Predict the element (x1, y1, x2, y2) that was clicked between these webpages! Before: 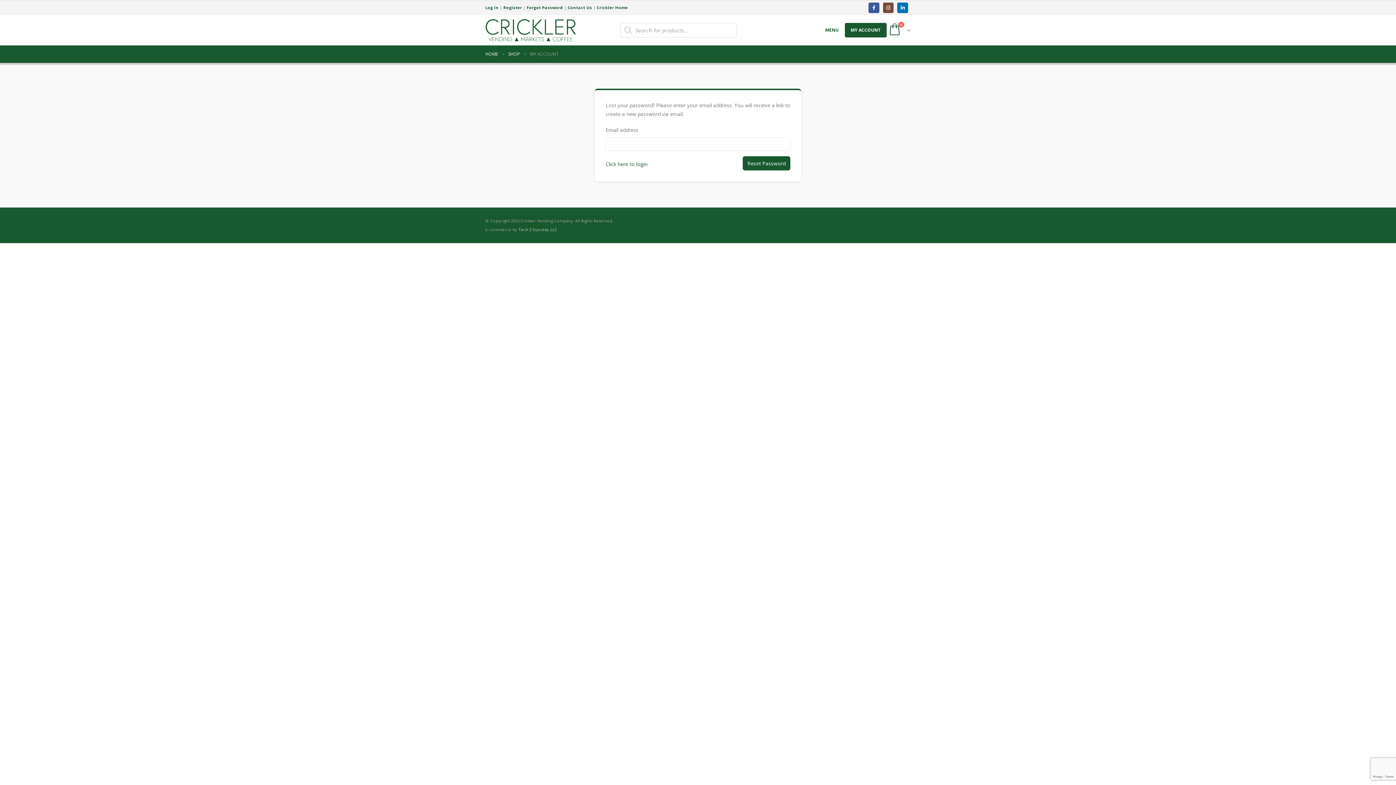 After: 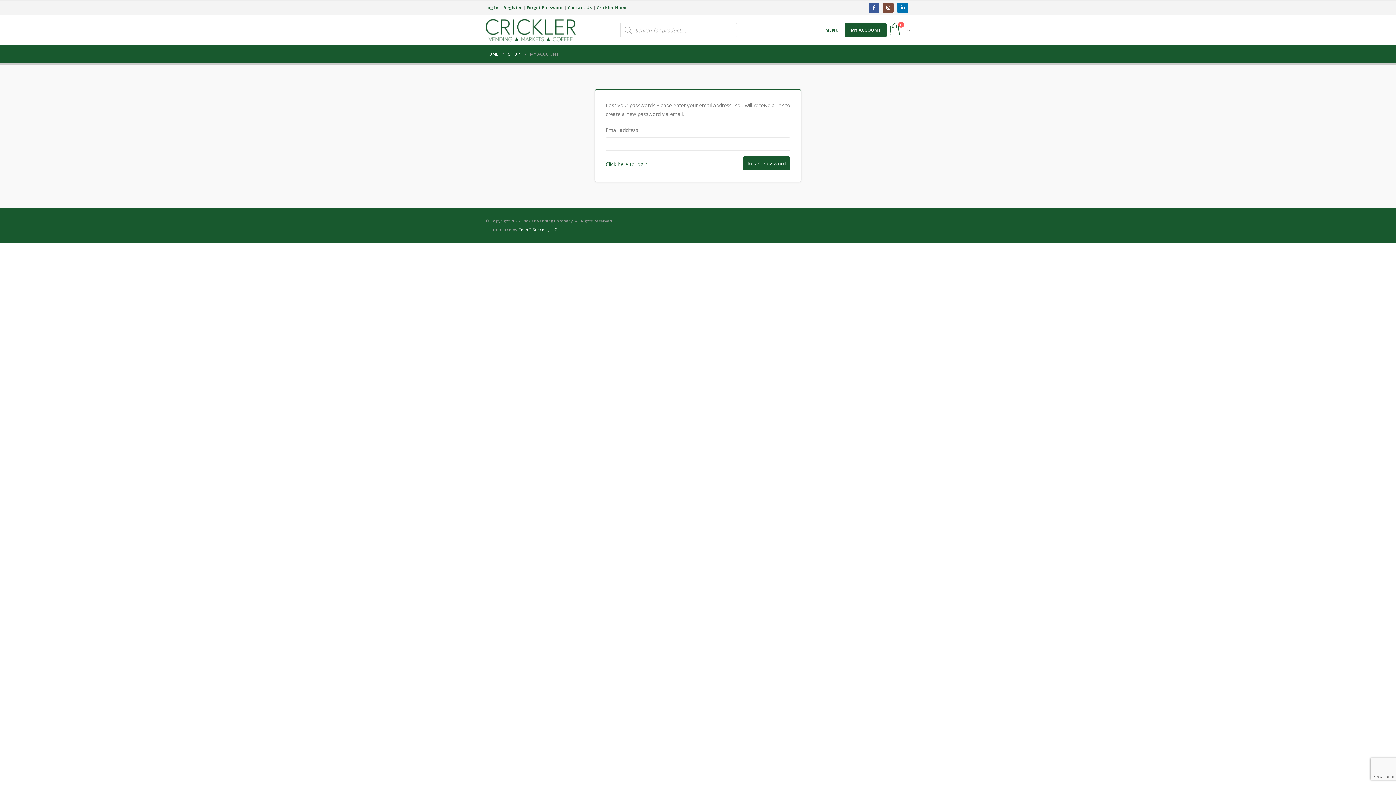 Action: label: Tech 2 Success, LLC bbox: (518, 226, 557, 232)